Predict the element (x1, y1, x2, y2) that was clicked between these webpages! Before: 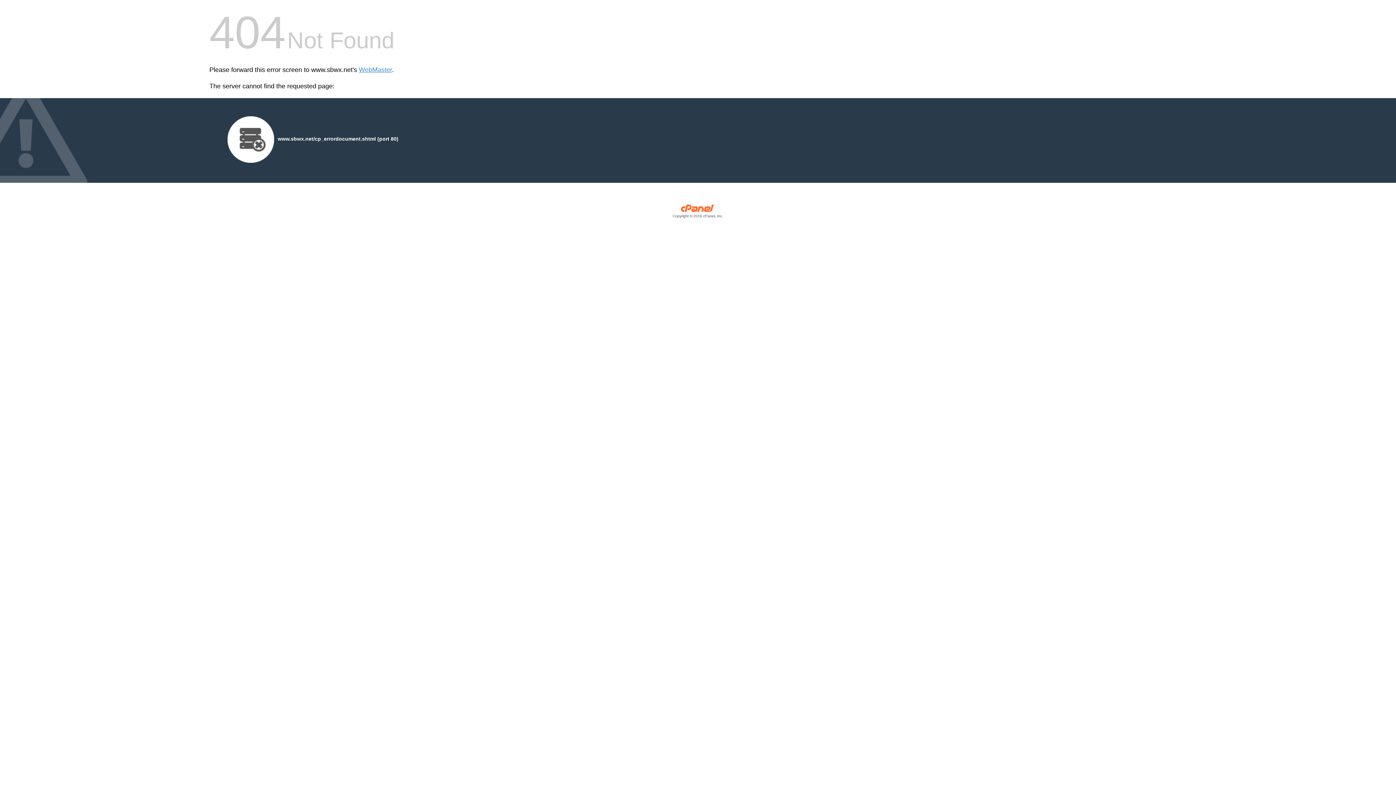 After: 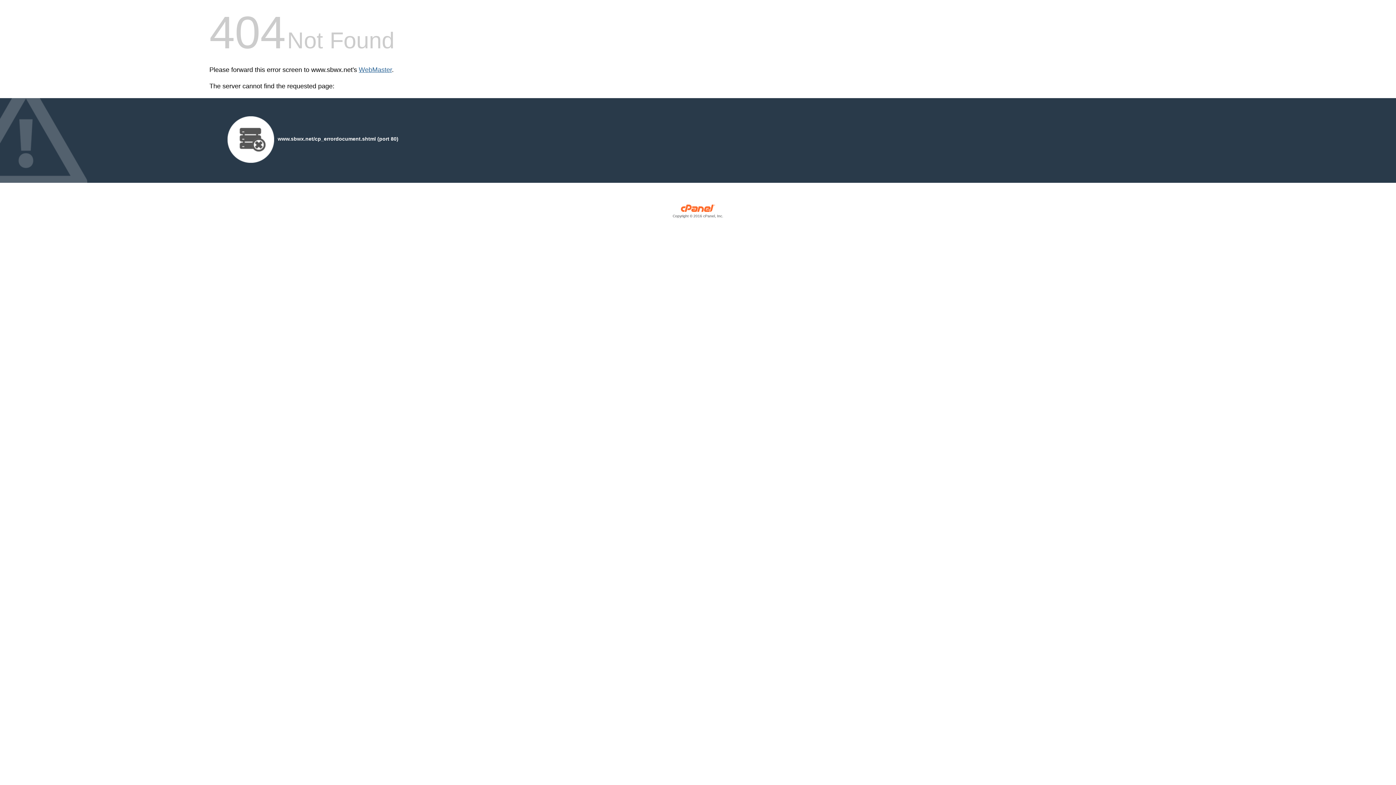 Action: label: WebMaster bbox: (358, 66, 392, 73)